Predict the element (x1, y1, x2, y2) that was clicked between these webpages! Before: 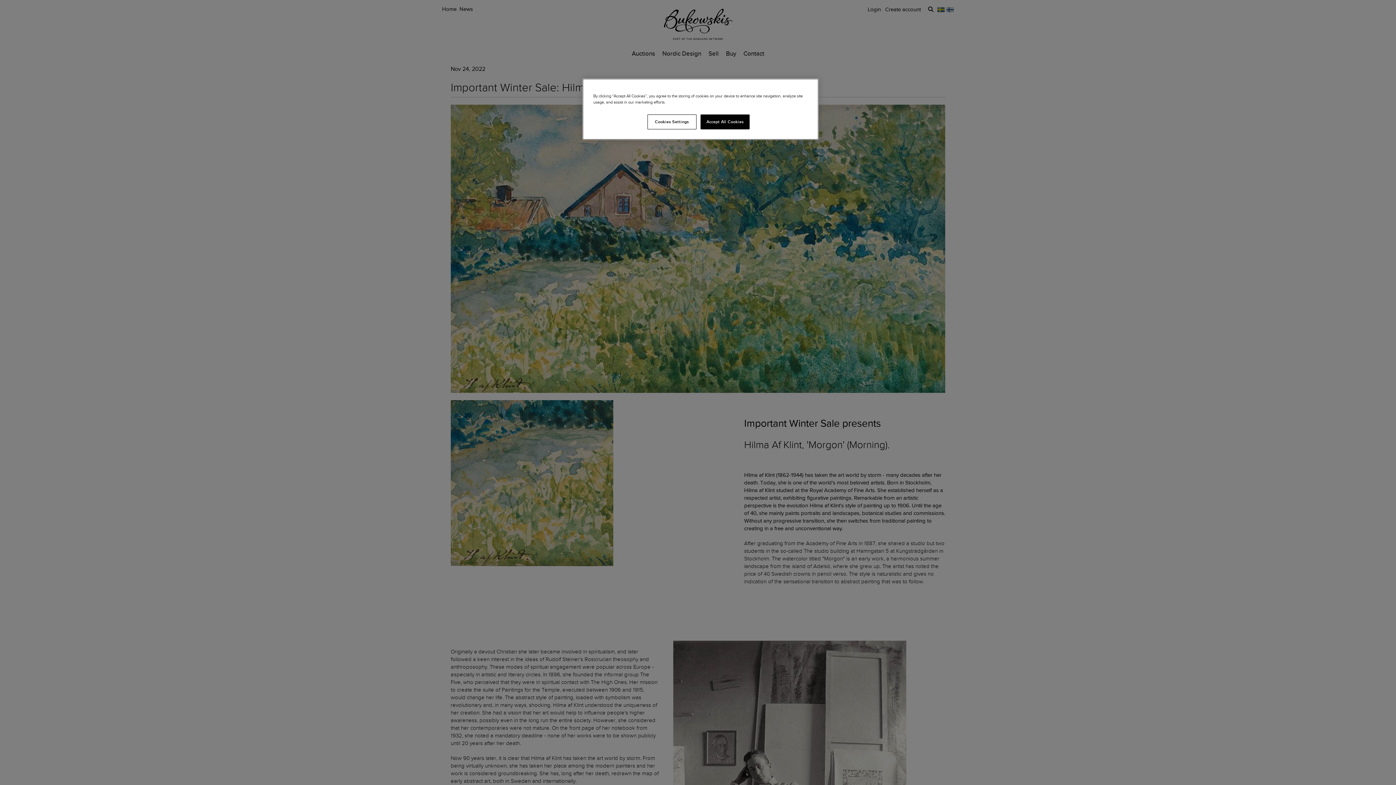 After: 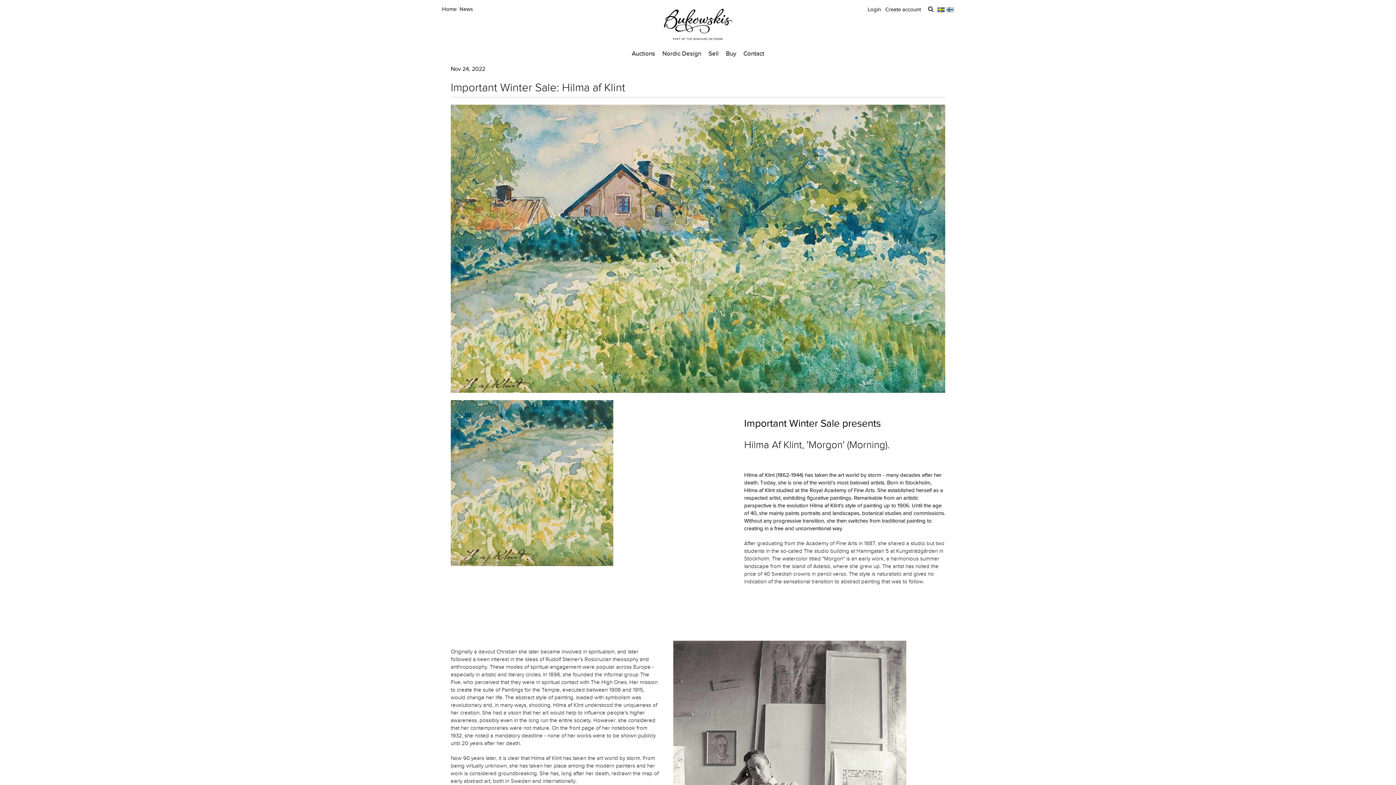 Action: bbox: (700, 114, 749, 129) label: Accept All Cookies